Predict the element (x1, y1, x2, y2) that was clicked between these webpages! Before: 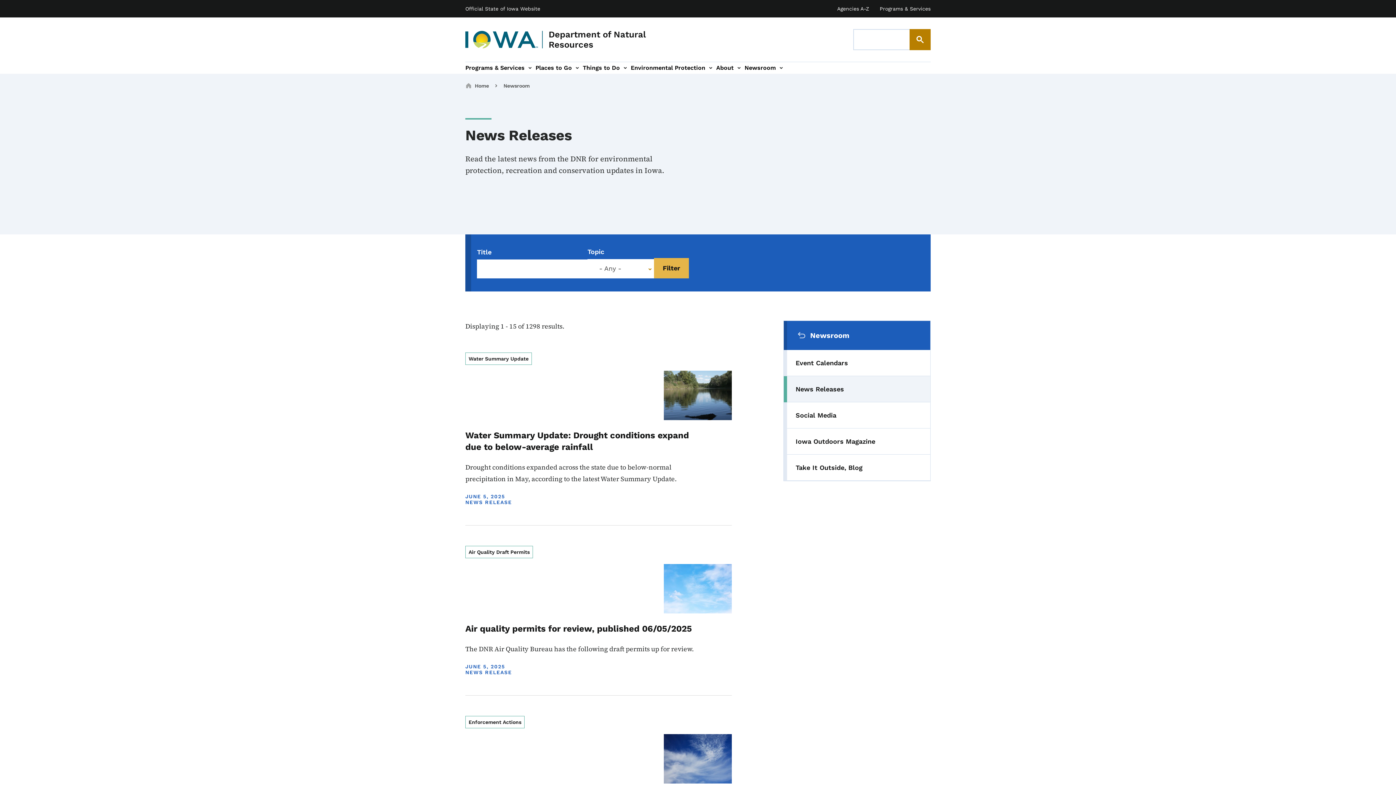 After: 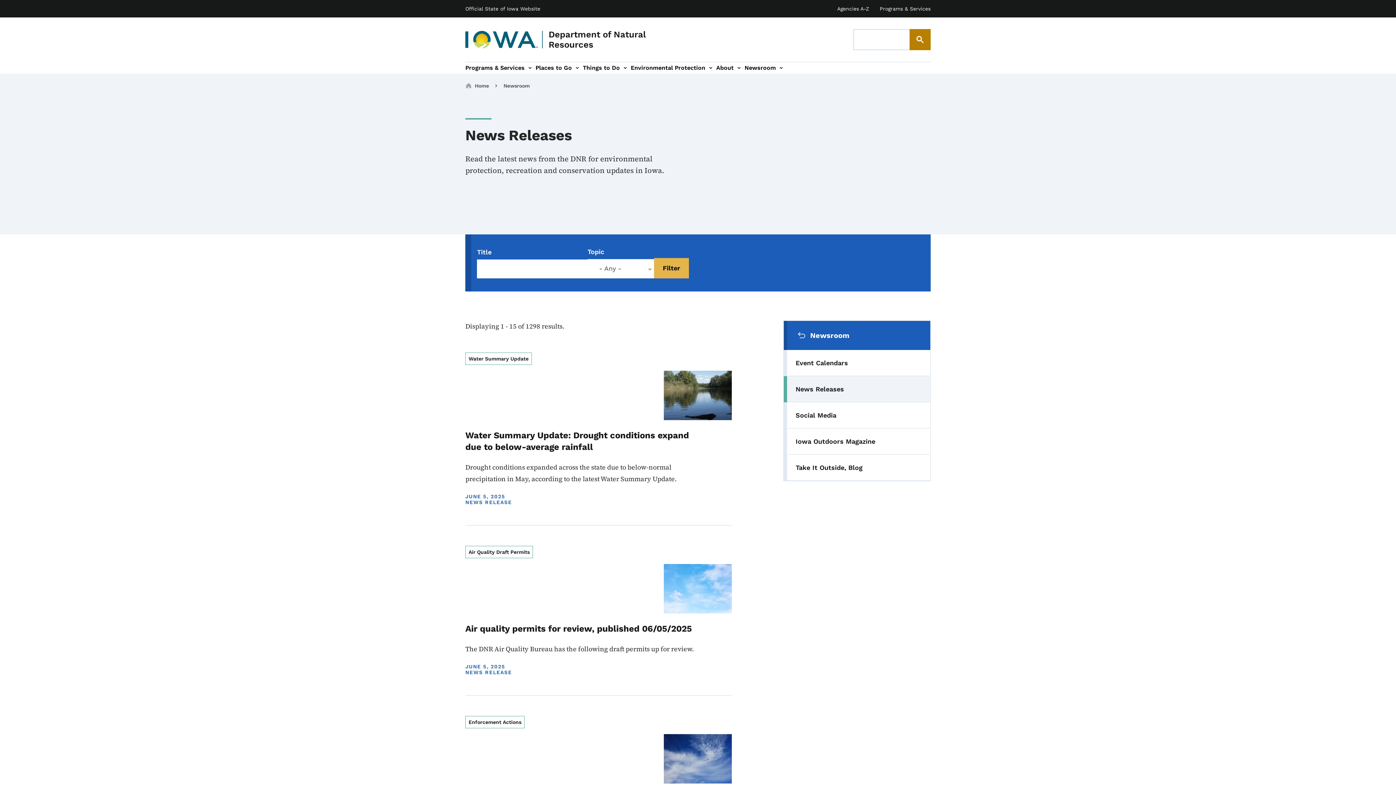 Action: bbox: (783, 376, 930, 402) label: News Releases